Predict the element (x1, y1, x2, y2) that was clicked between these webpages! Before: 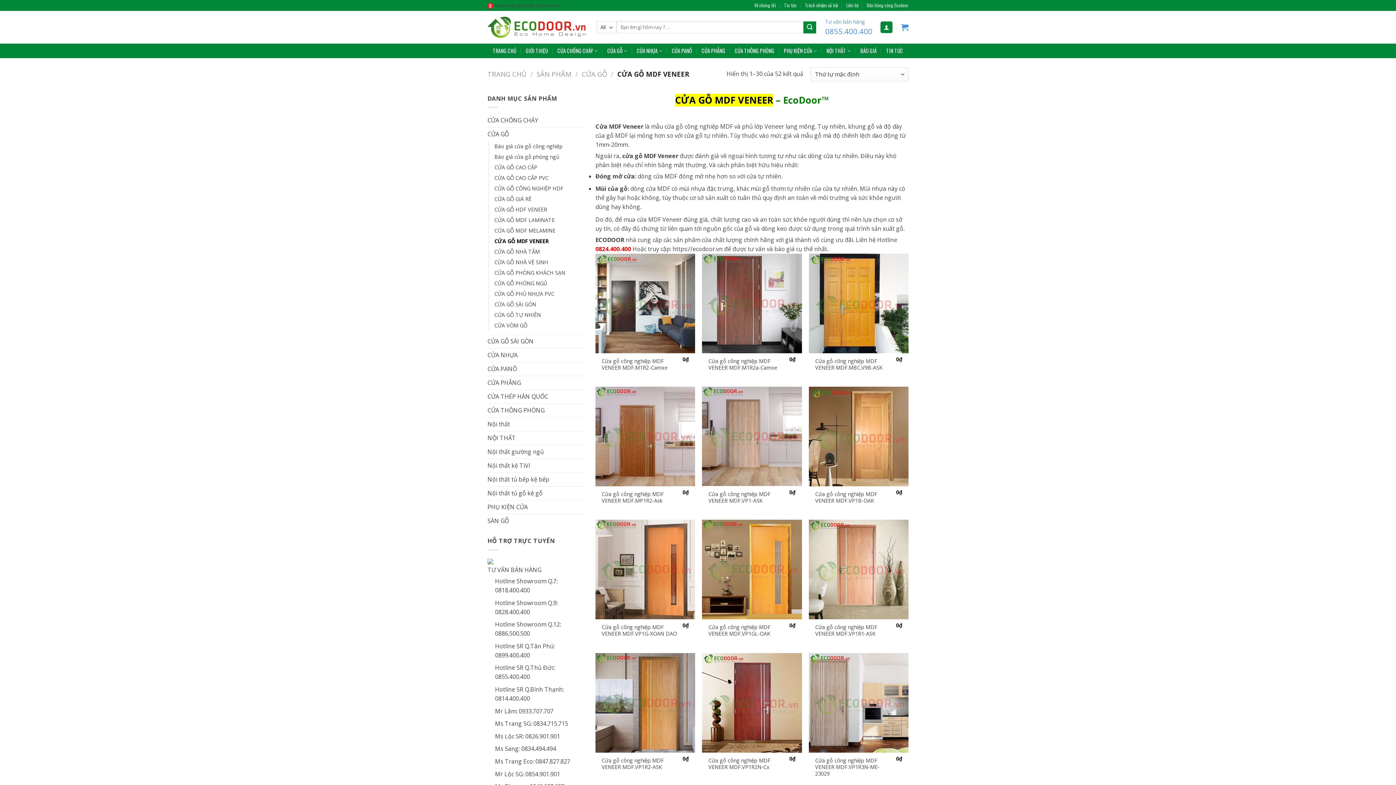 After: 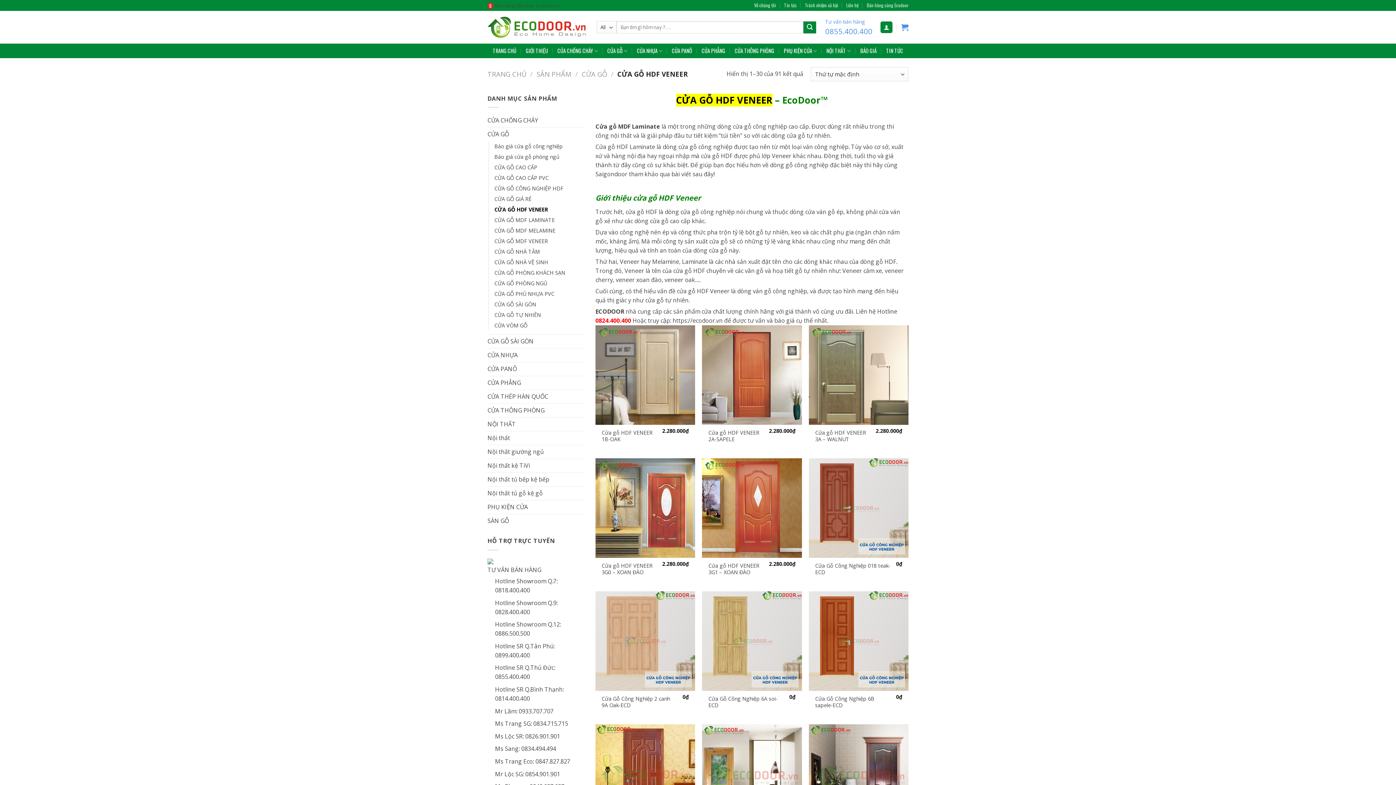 Action: bbox: (494, 204, 547, 215) label: CỬA GỖ HDF VENEER